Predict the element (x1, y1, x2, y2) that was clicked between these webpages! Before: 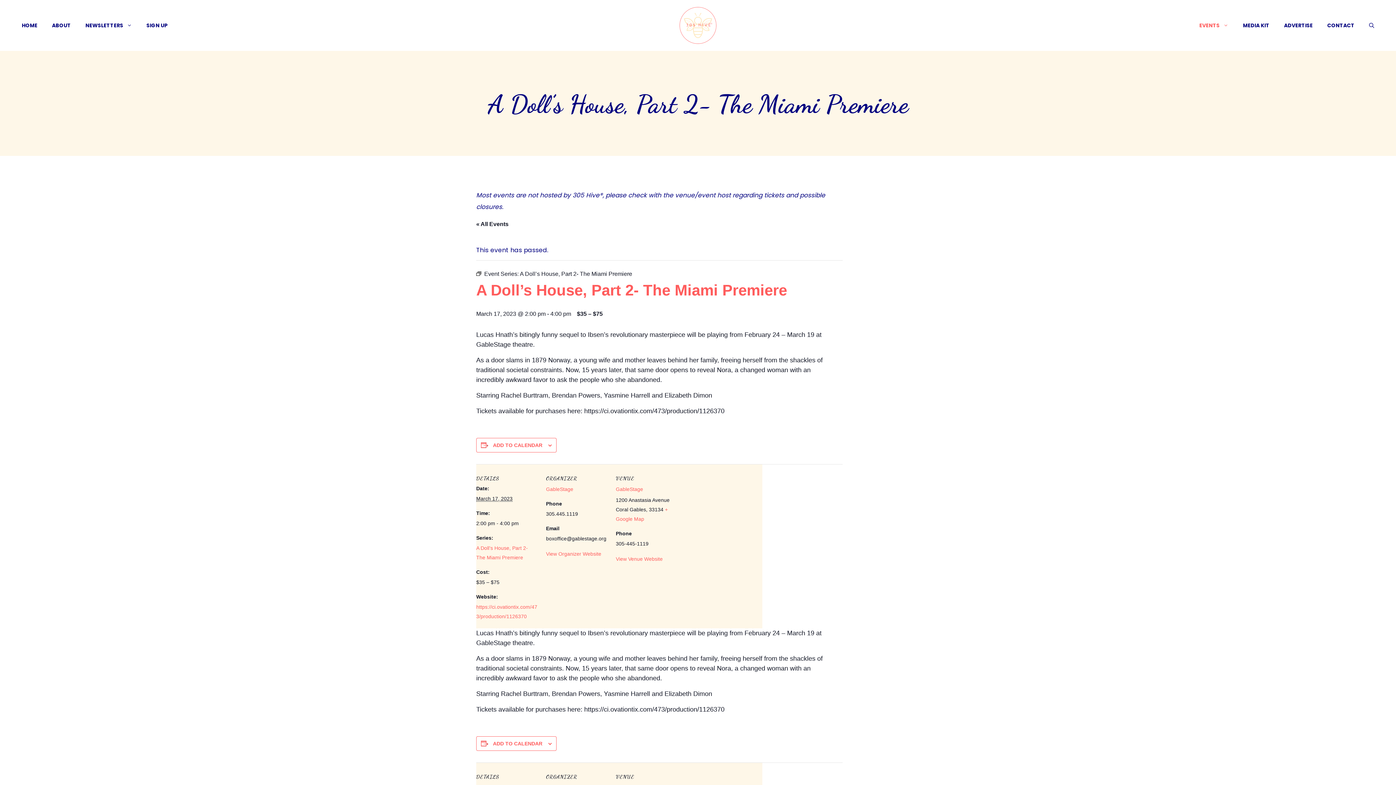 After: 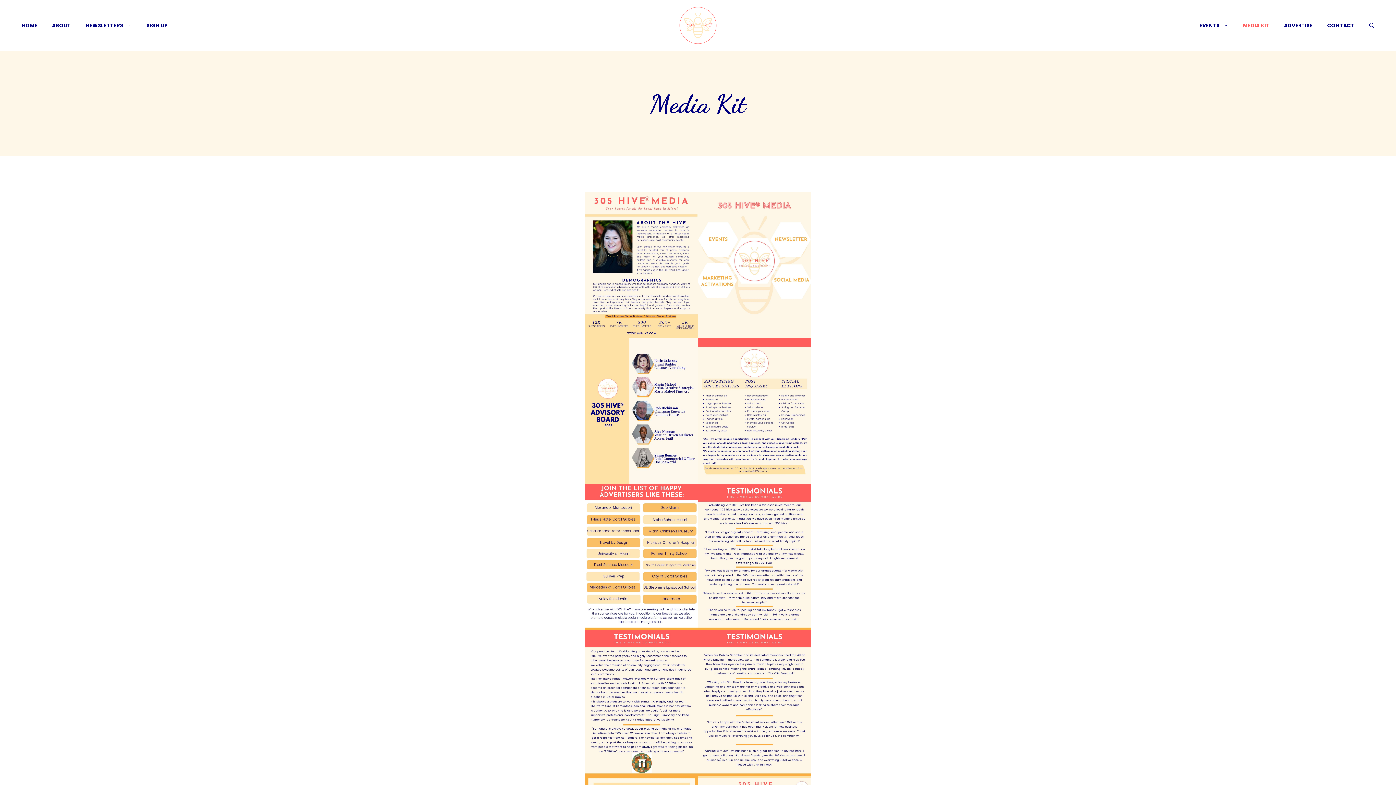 Action: label: MEDIA KIT bbox: (1236, 14, 1277, 36)